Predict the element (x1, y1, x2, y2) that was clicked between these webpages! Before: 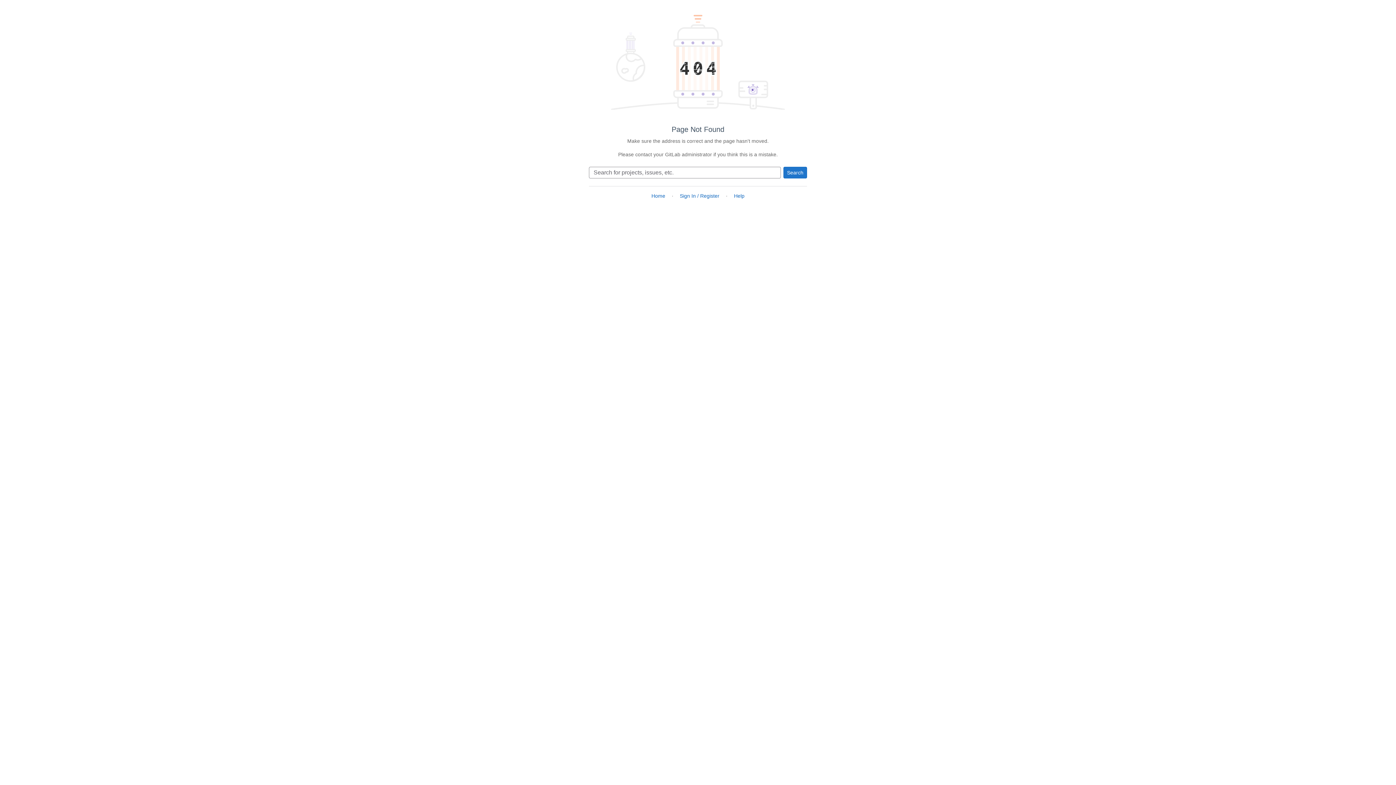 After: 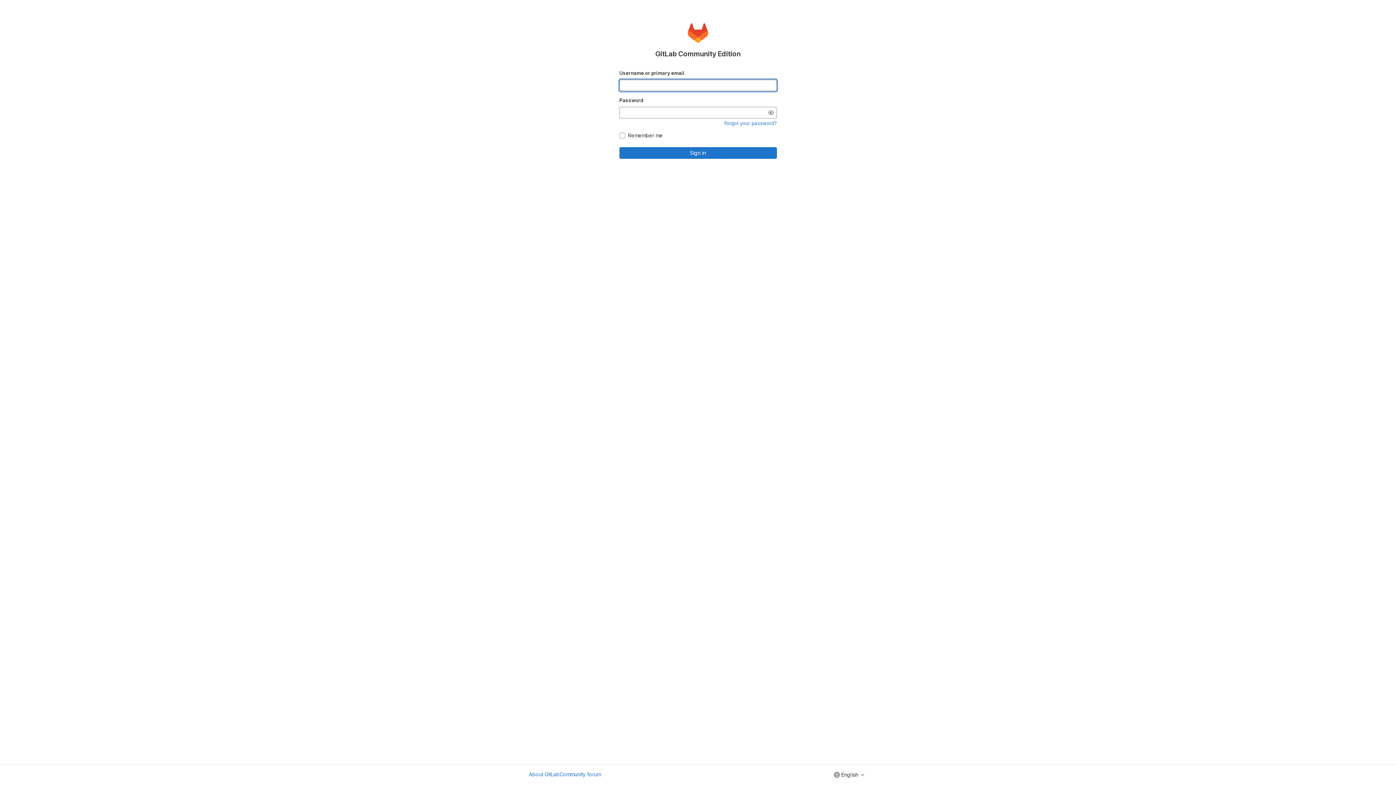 Action: label: Home bbox: (651, 193, 665, 198)